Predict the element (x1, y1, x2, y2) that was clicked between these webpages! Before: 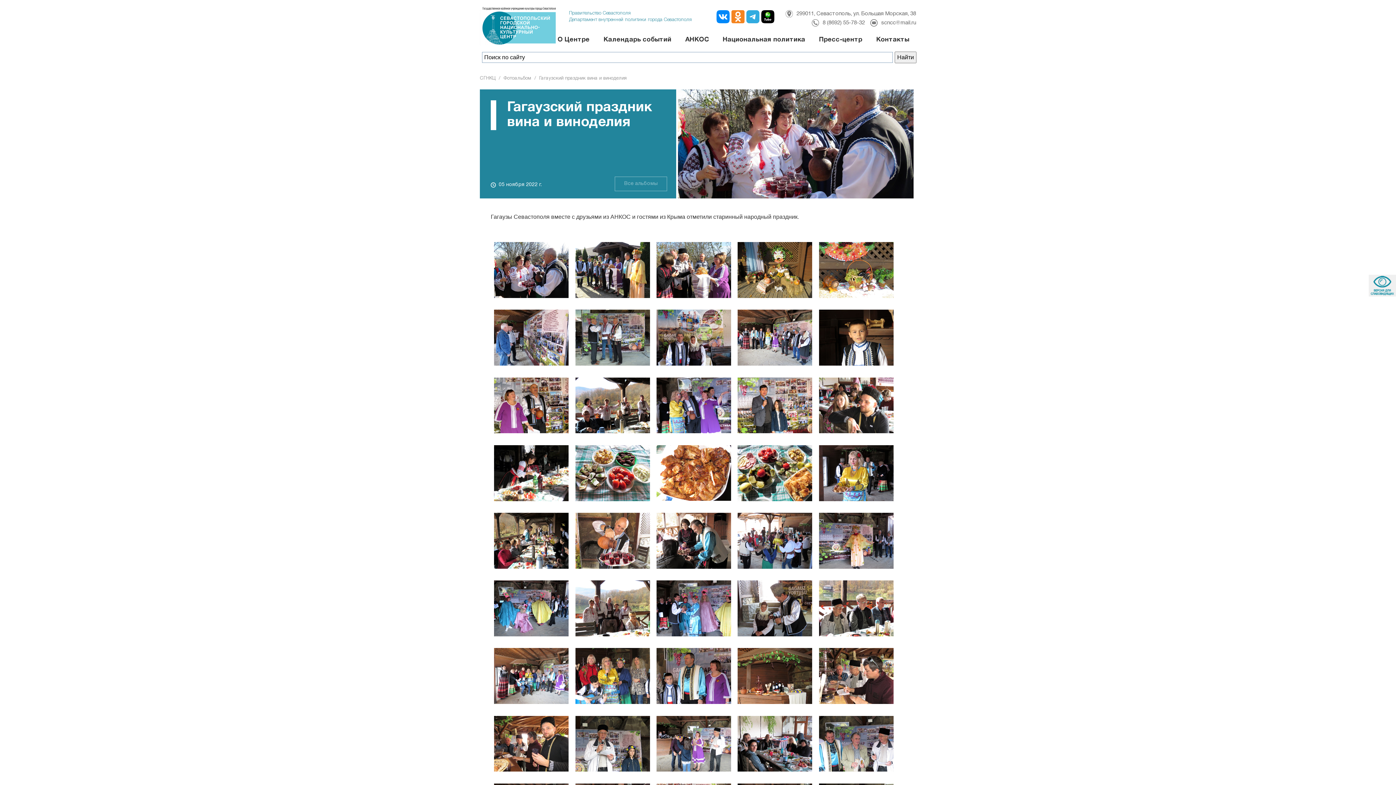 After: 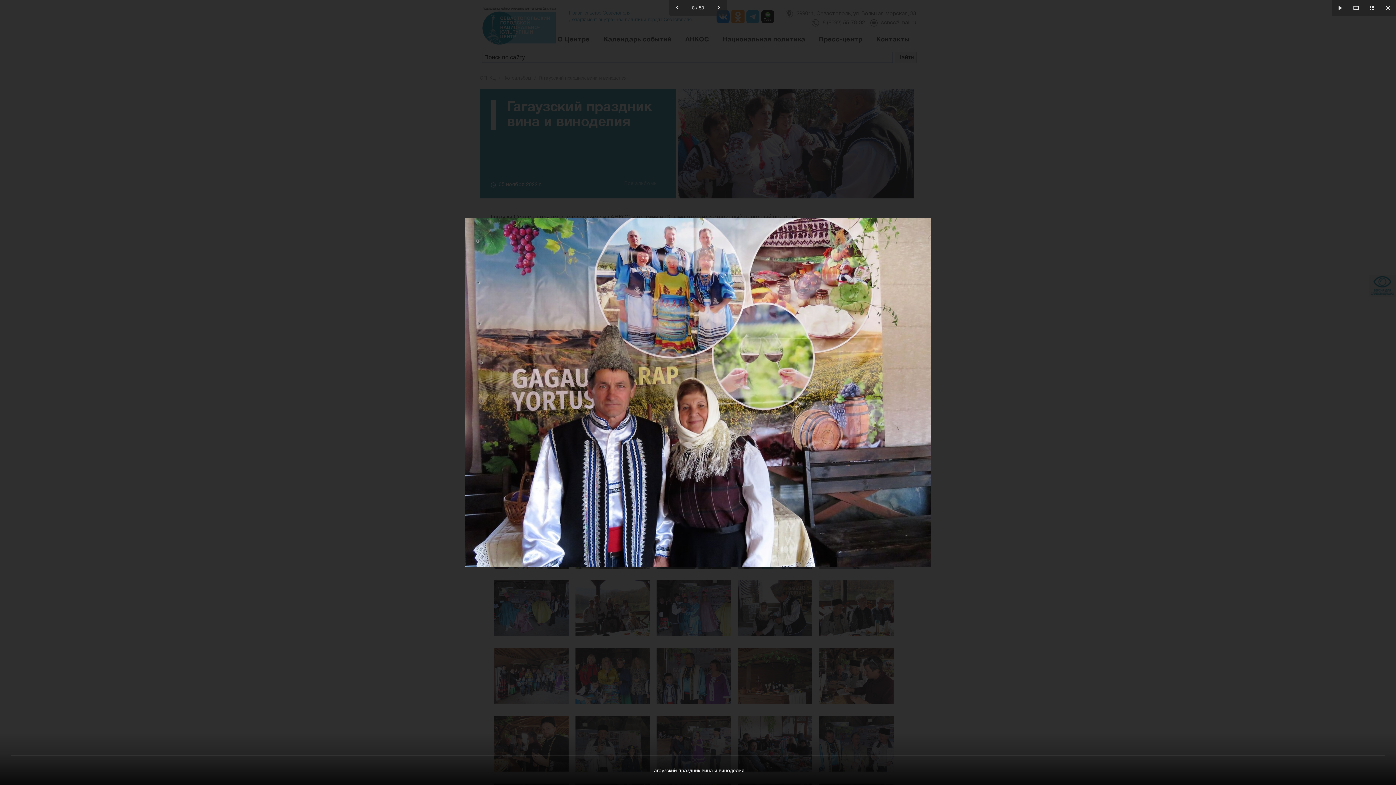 Action: bbox: (656, 361, 731, 367)